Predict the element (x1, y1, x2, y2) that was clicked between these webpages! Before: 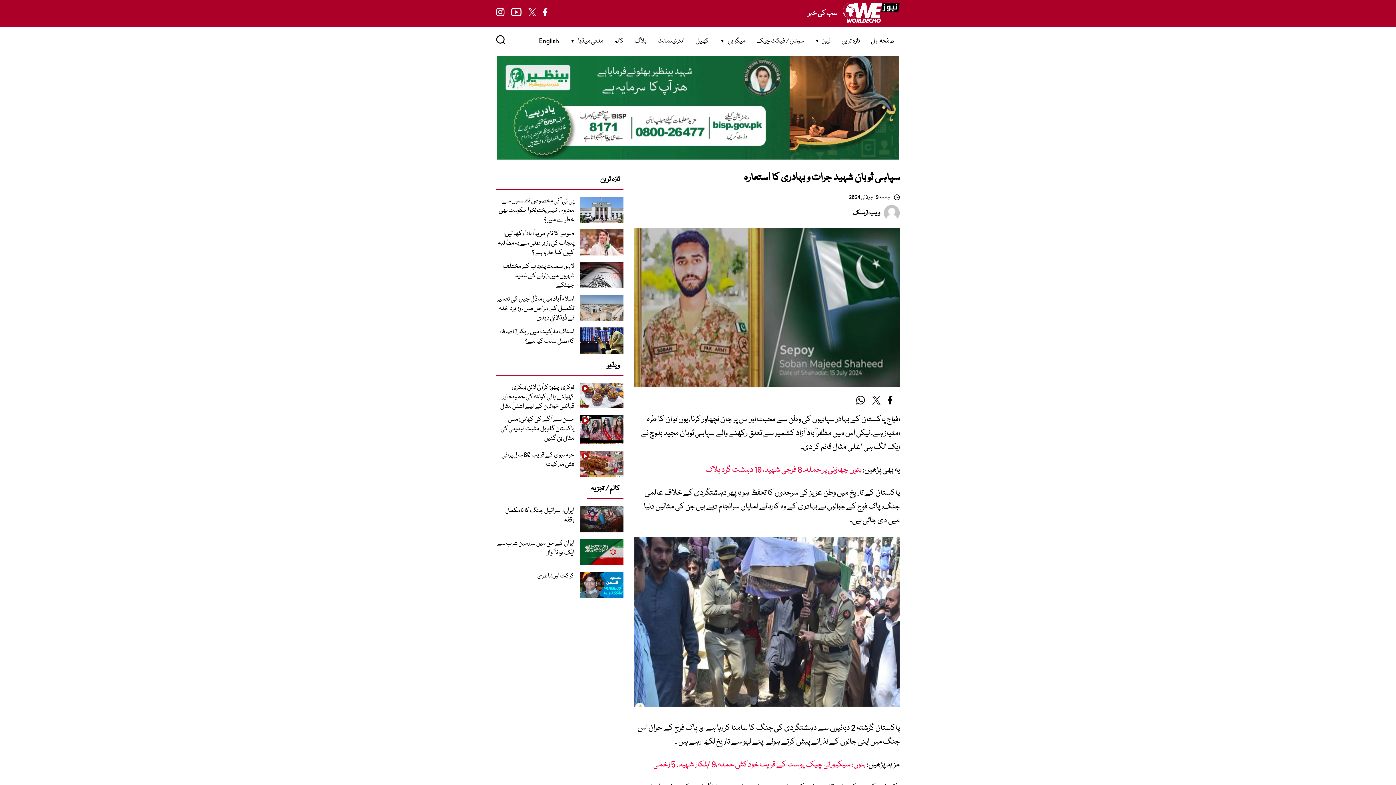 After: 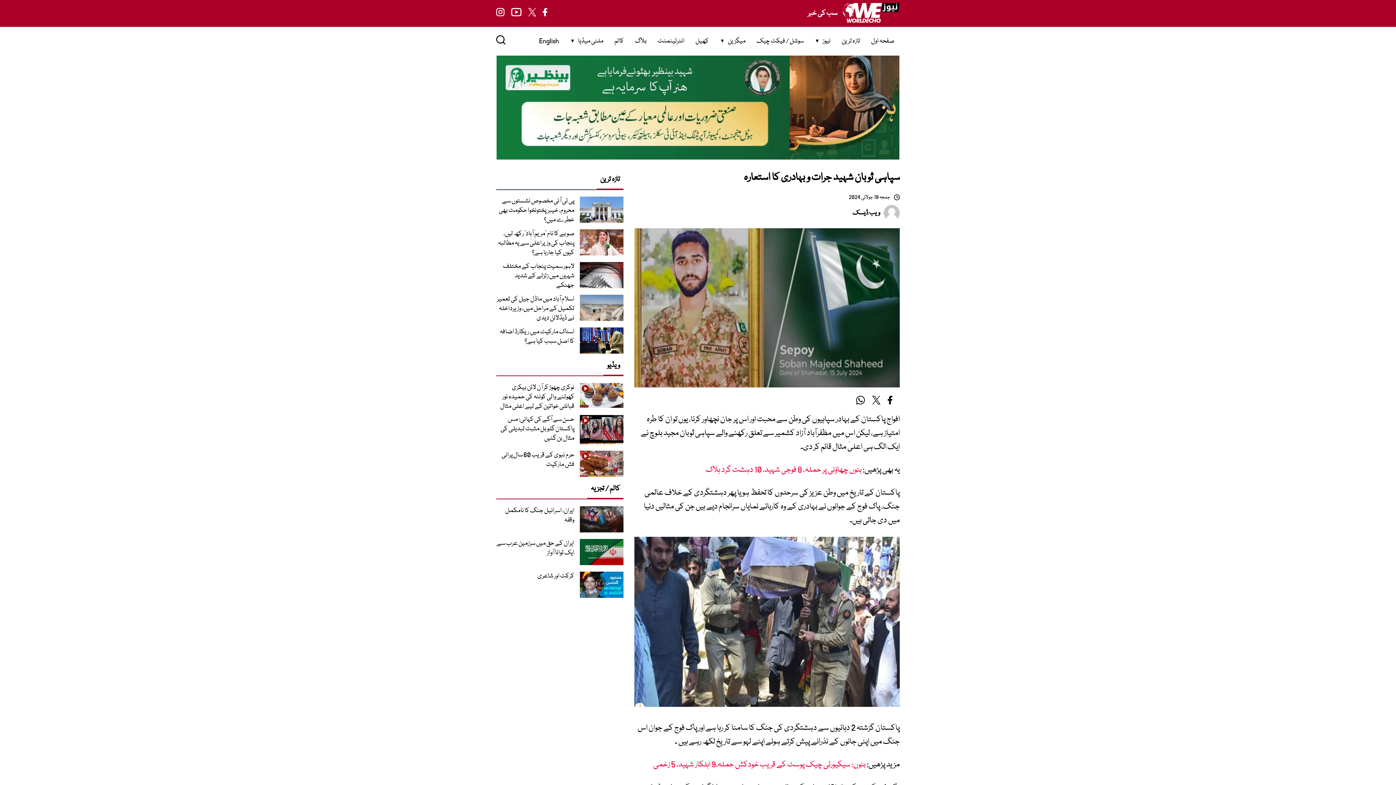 Action: bbox: (510, 11, 527, 19) label:  